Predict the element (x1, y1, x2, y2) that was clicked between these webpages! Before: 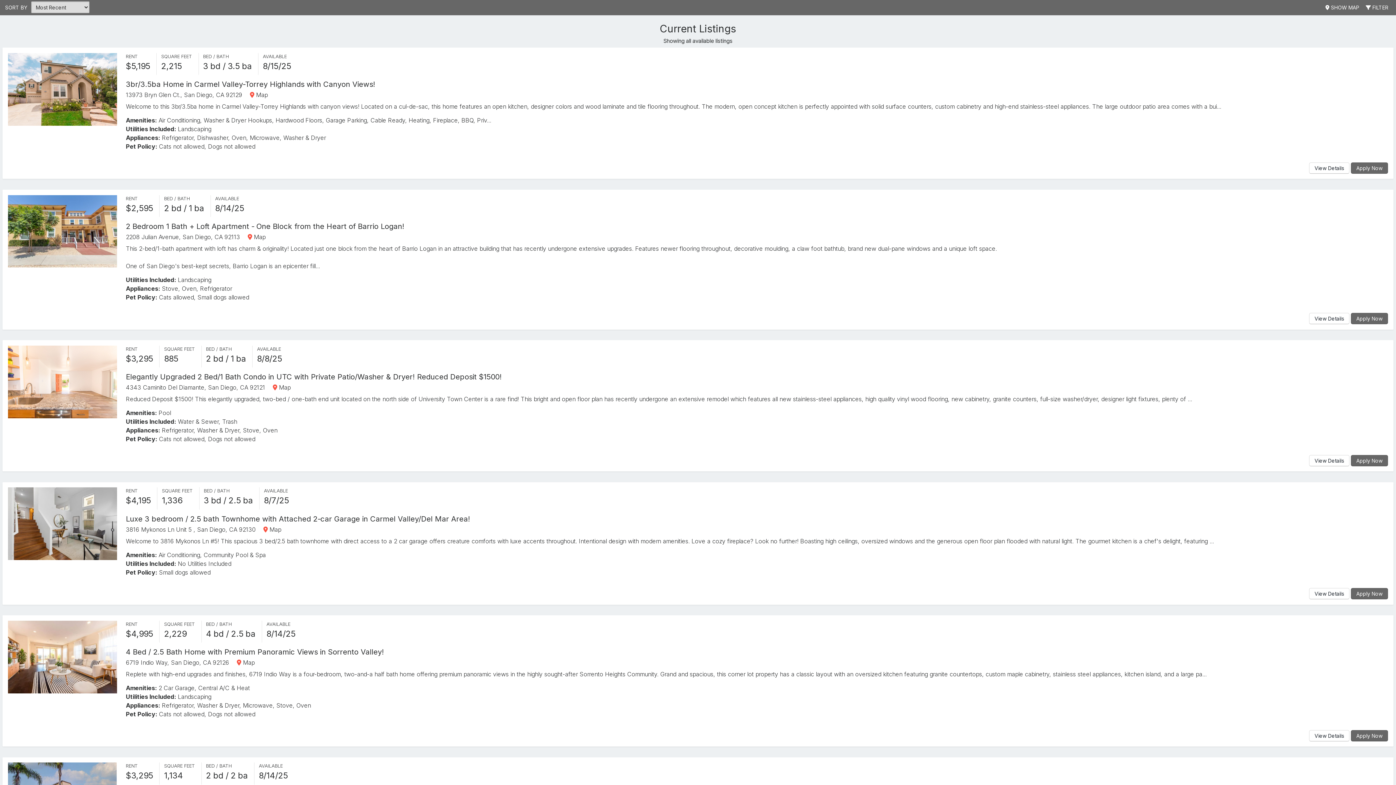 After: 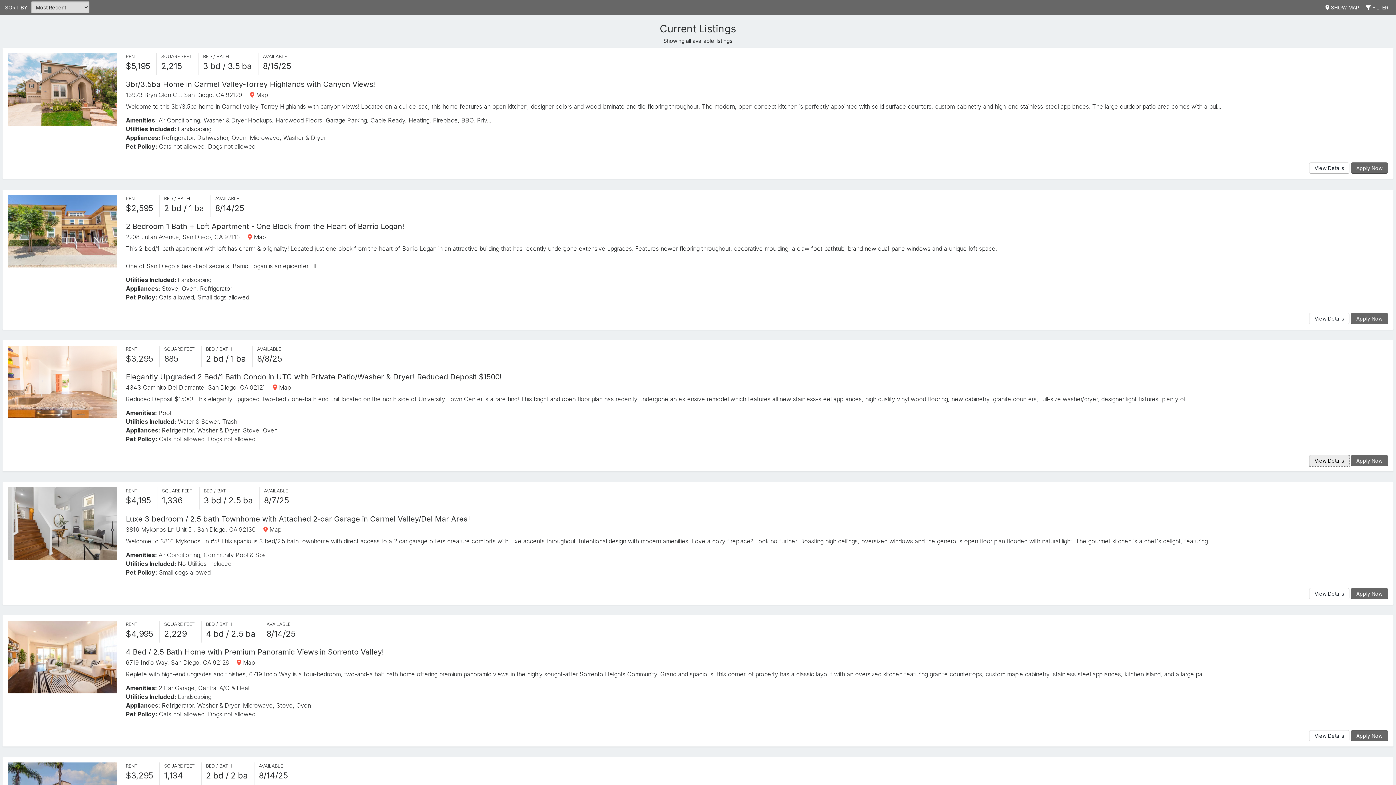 Action: bbox: (1312, 455, 1351, 466) label: View Details